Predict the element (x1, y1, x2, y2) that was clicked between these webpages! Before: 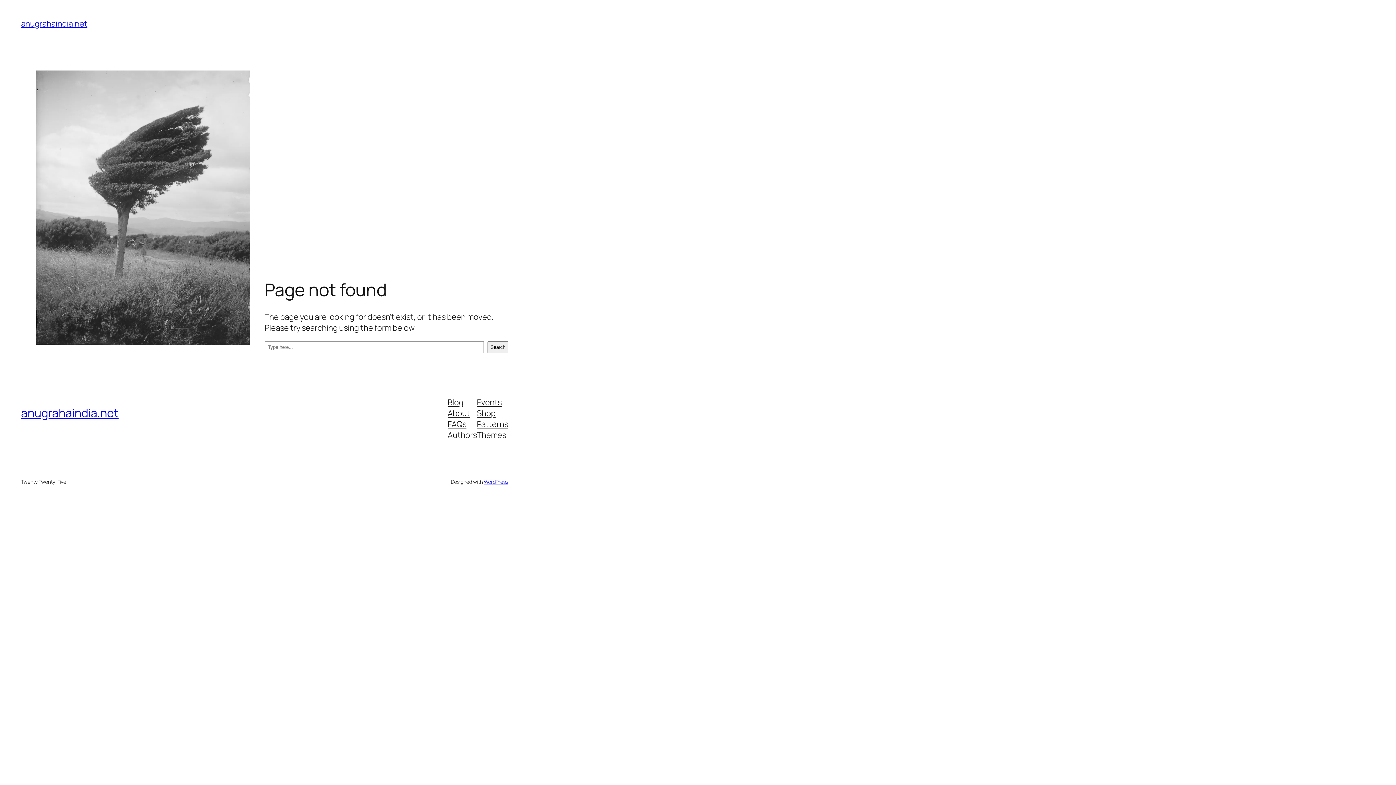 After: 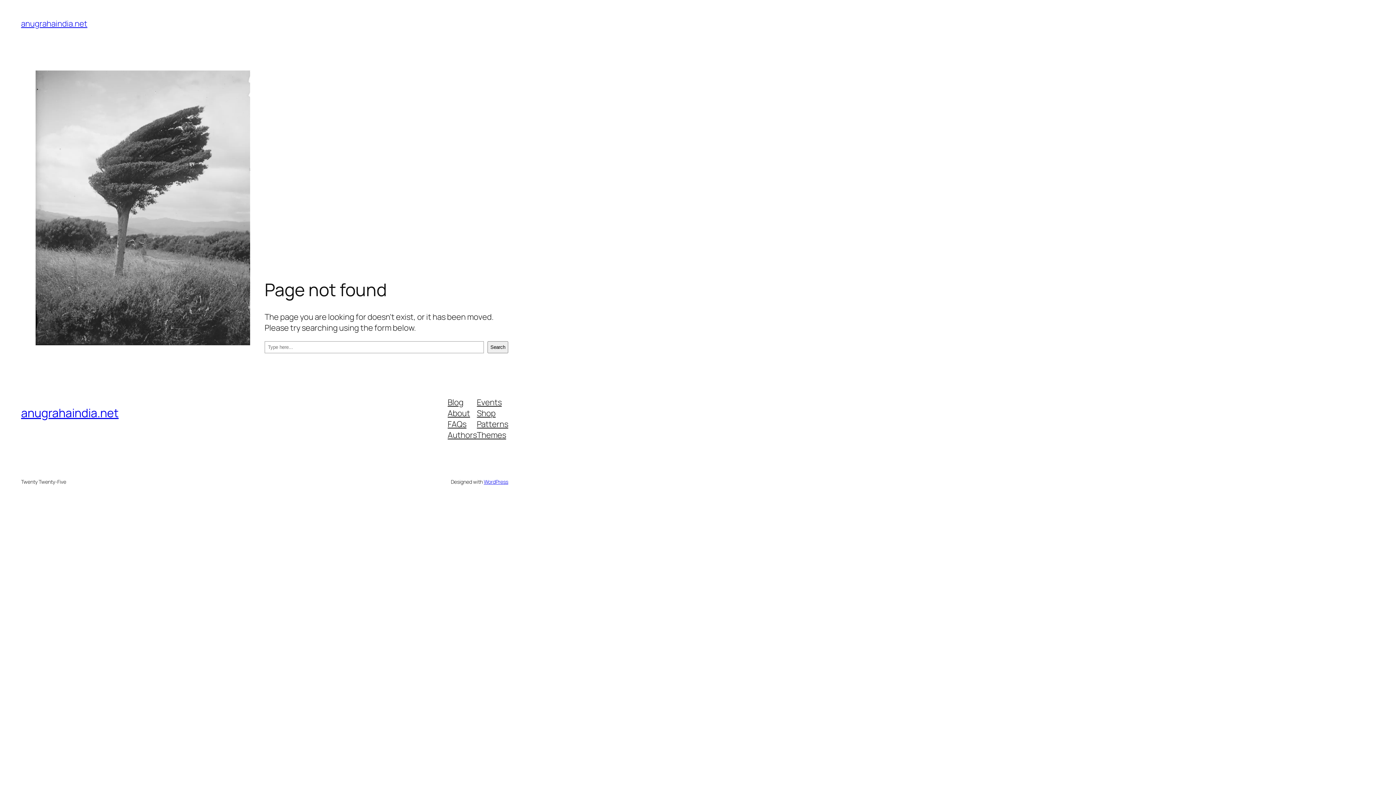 Action: bbox: (447, 429, 477, 440) label: Authors